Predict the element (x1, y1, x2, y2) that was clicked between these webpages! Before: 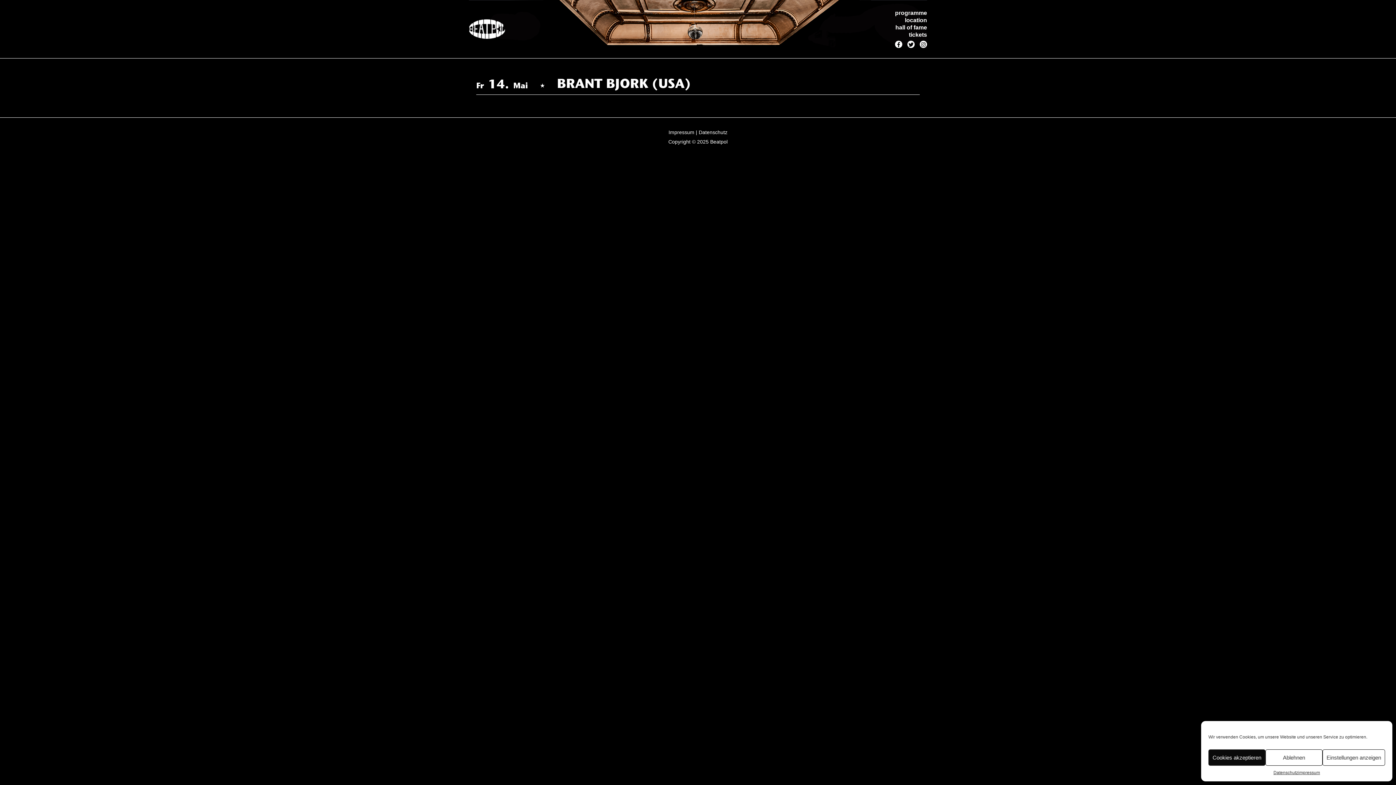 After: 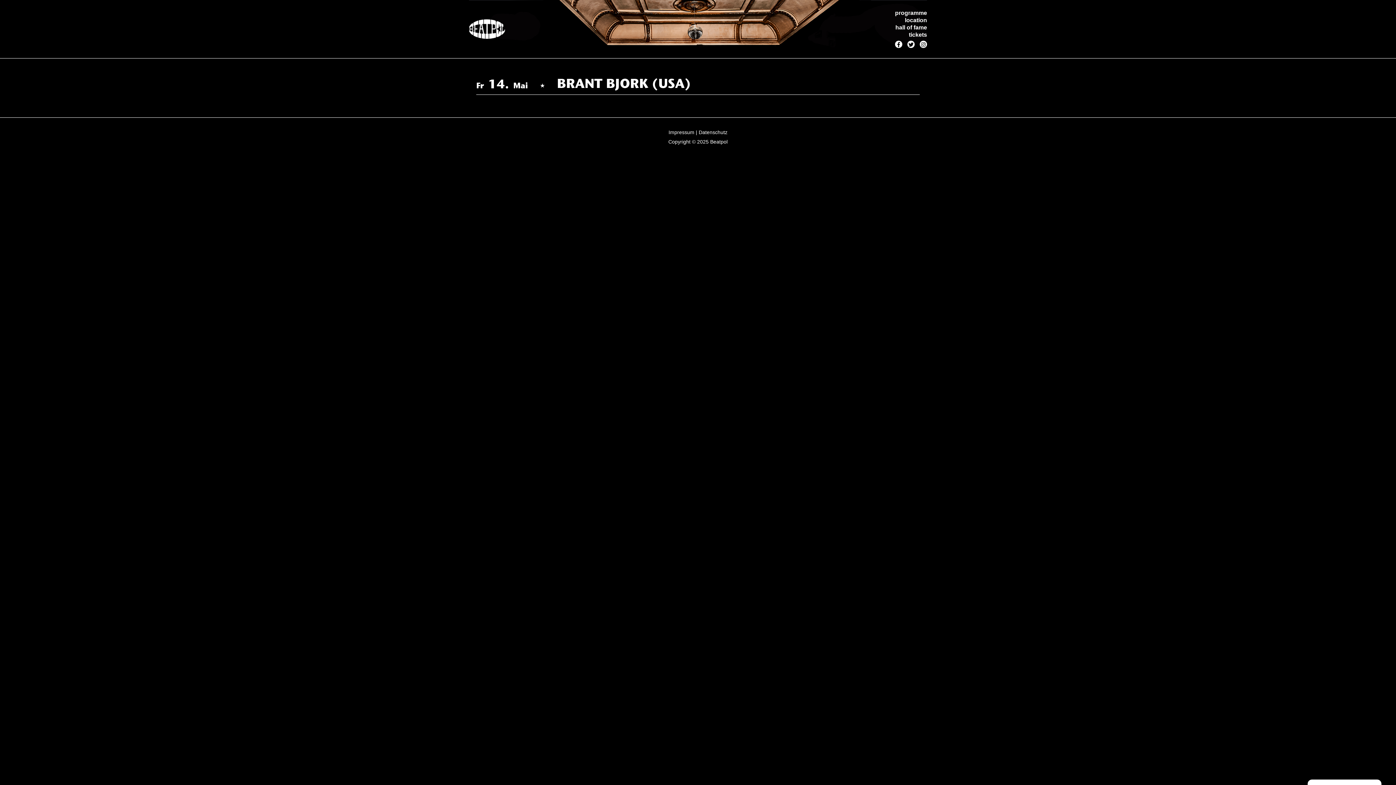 Action: bbox: (1265, 749, 1322, 766) label: Ablehnen